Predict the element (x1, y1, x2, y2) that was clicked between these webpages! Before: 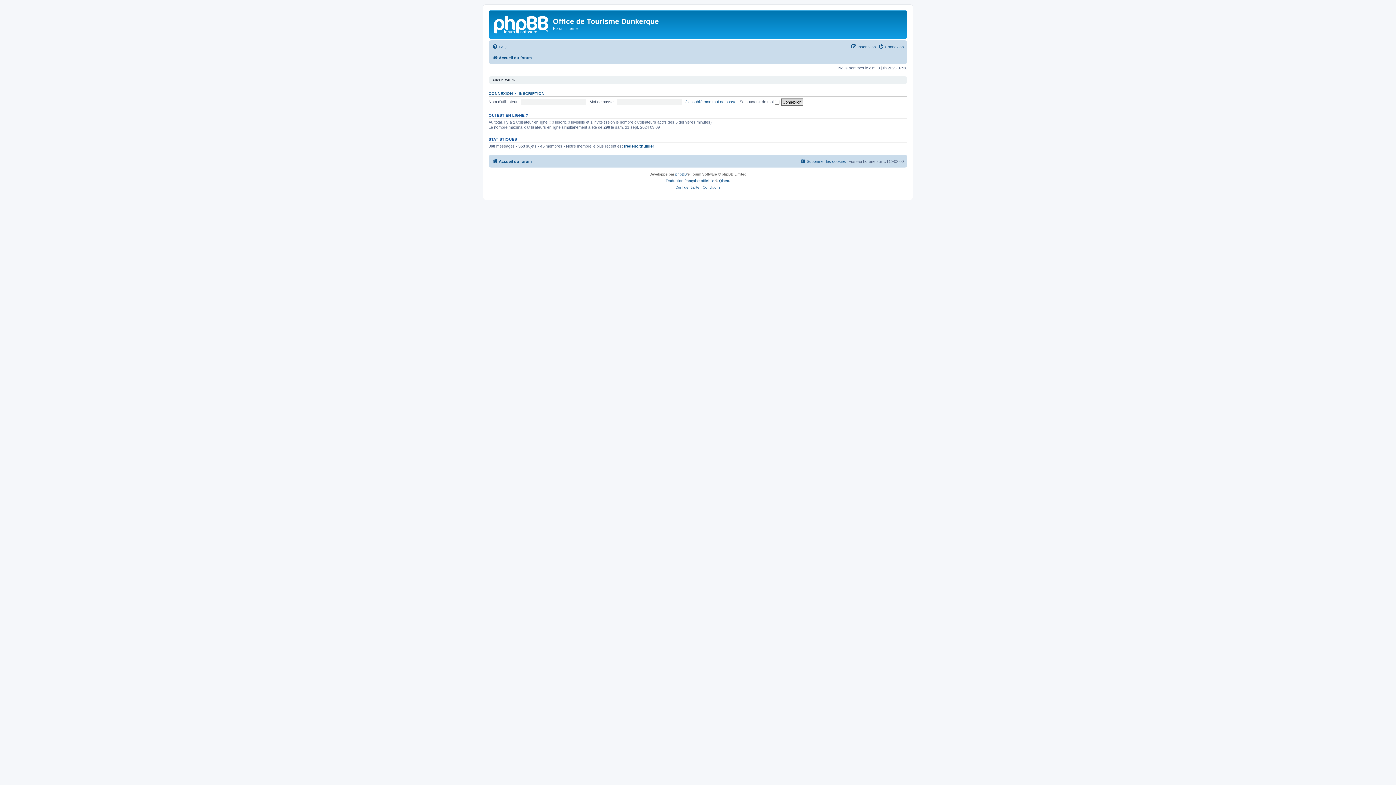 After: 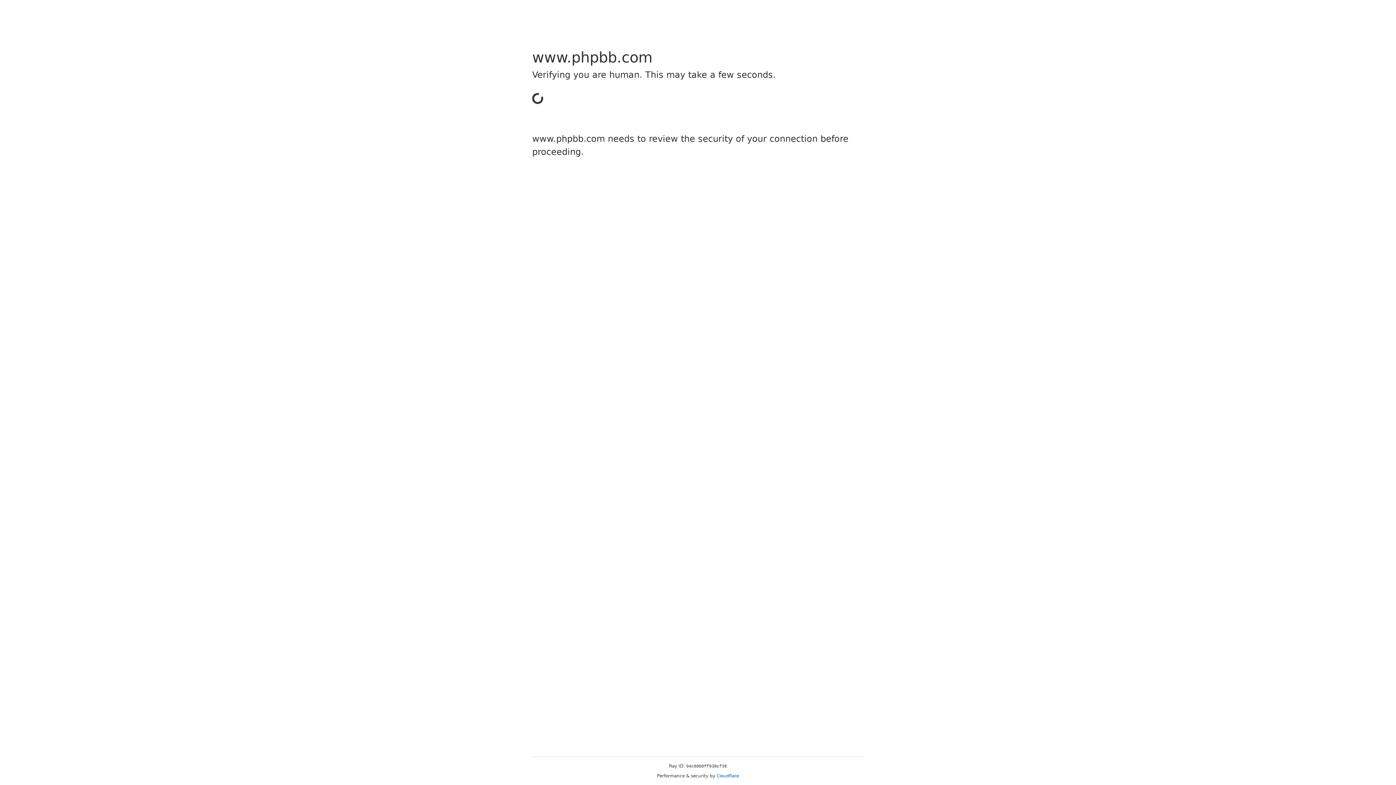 Action: bbox: (675, 171, 687, 177) label: phpBB